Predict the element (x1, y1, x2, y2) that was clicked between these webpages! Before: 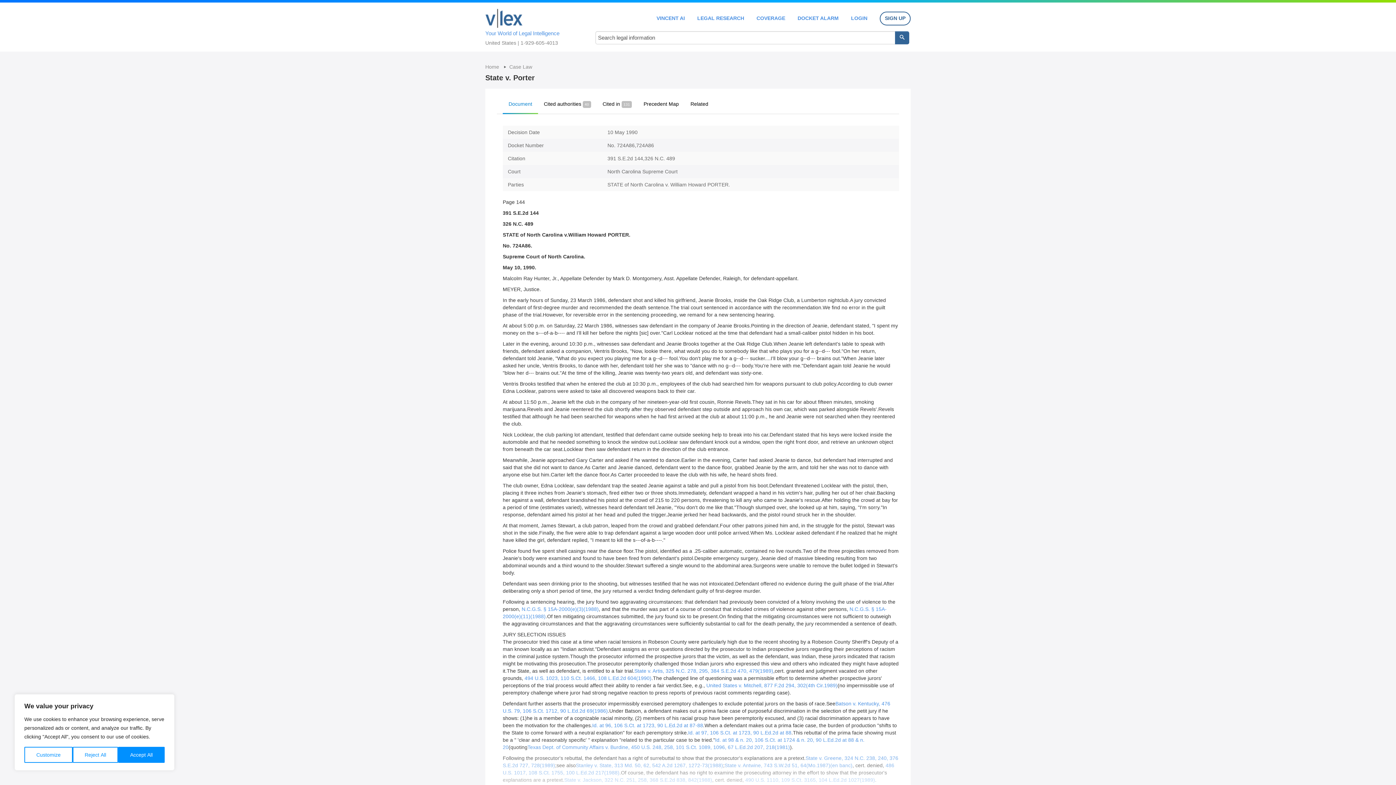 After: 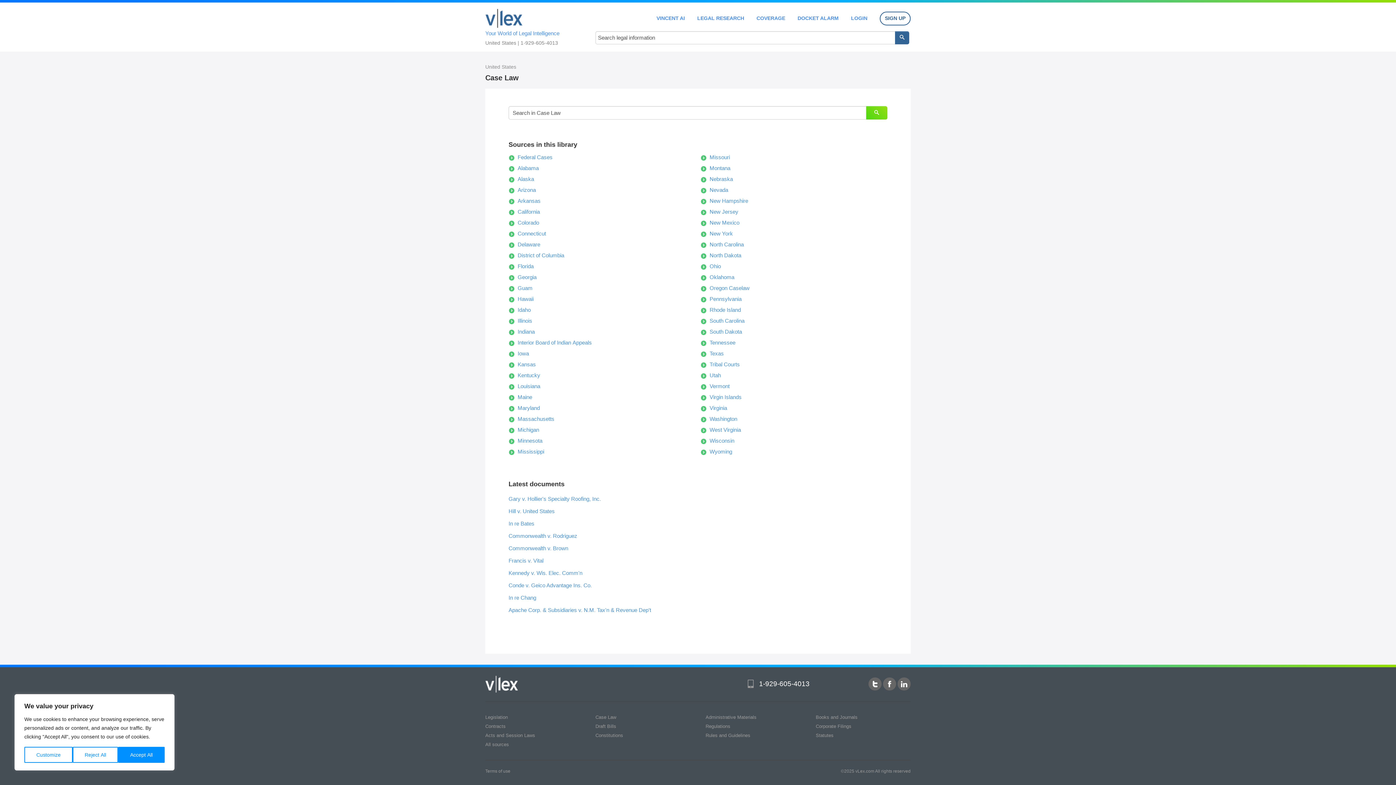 Action: label: Case Law bbox: (509, 64, 532, 69)